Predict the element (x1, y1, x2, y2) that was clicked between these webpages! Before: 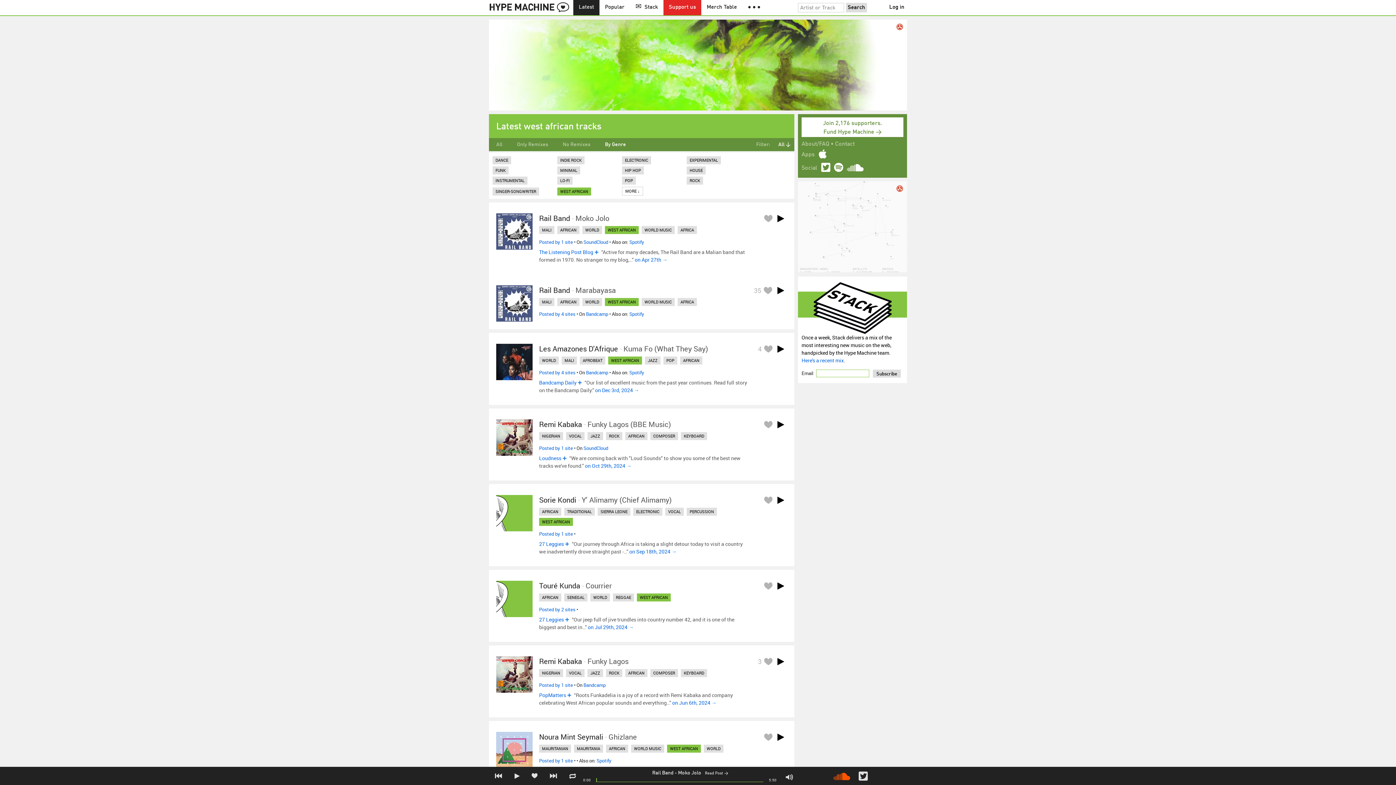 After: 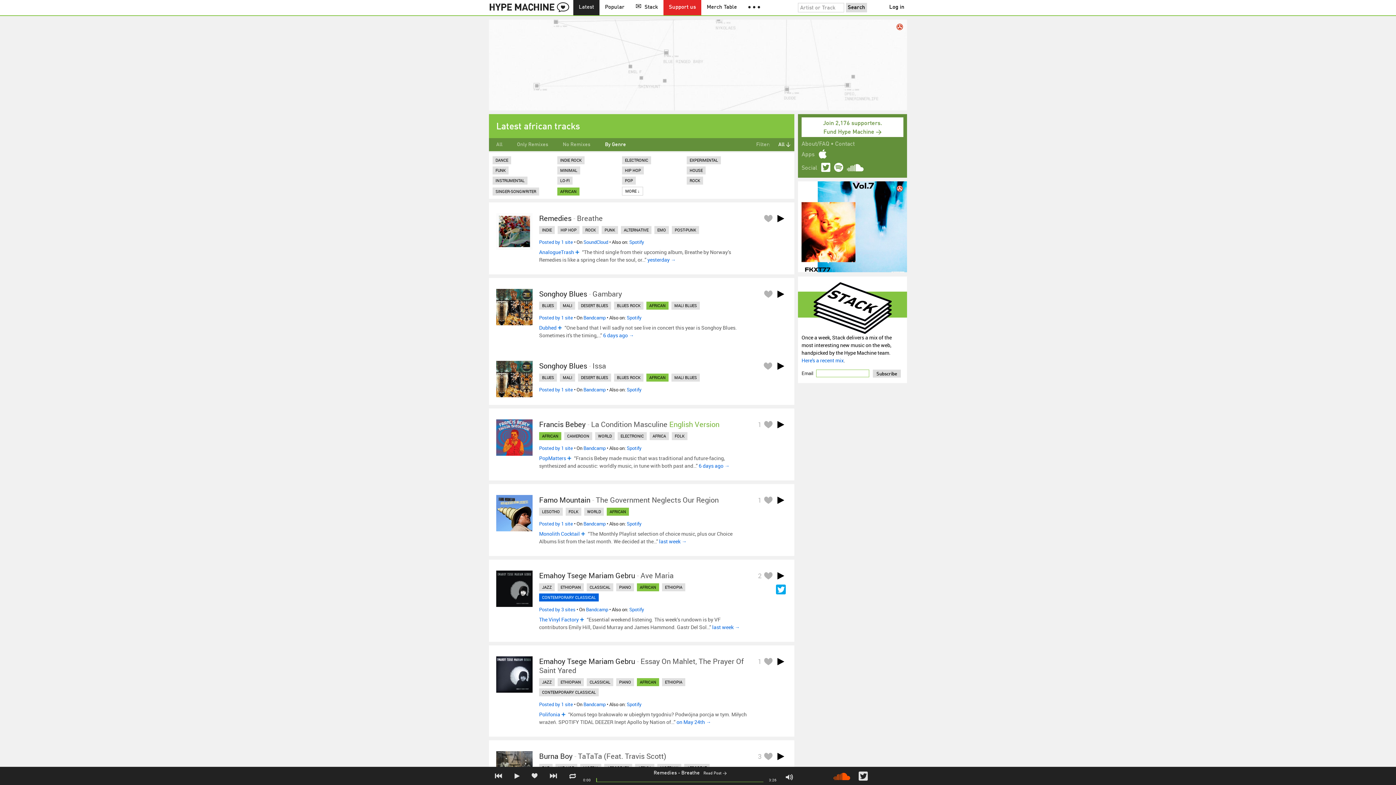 Action: label: AFRICAN bbox: (539, 593, 561, 601)